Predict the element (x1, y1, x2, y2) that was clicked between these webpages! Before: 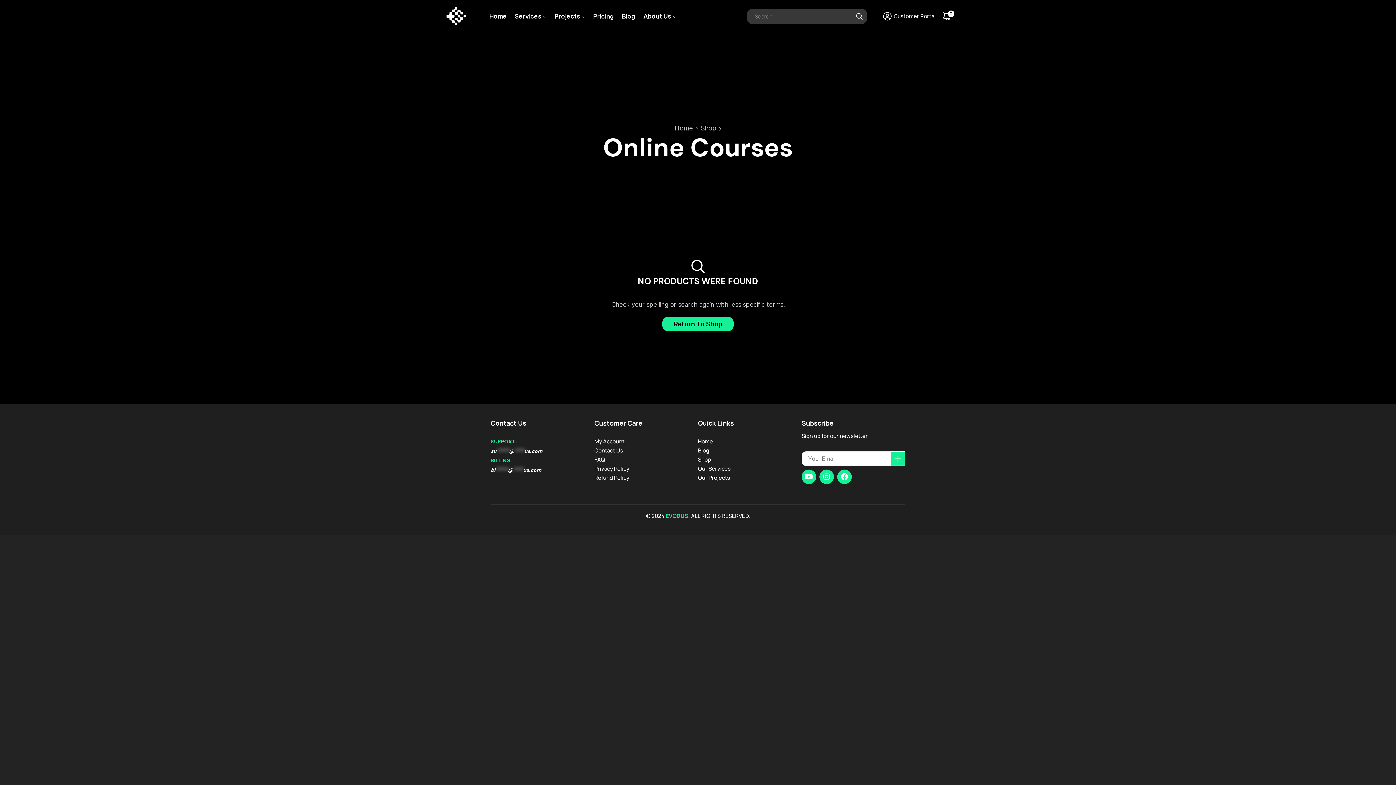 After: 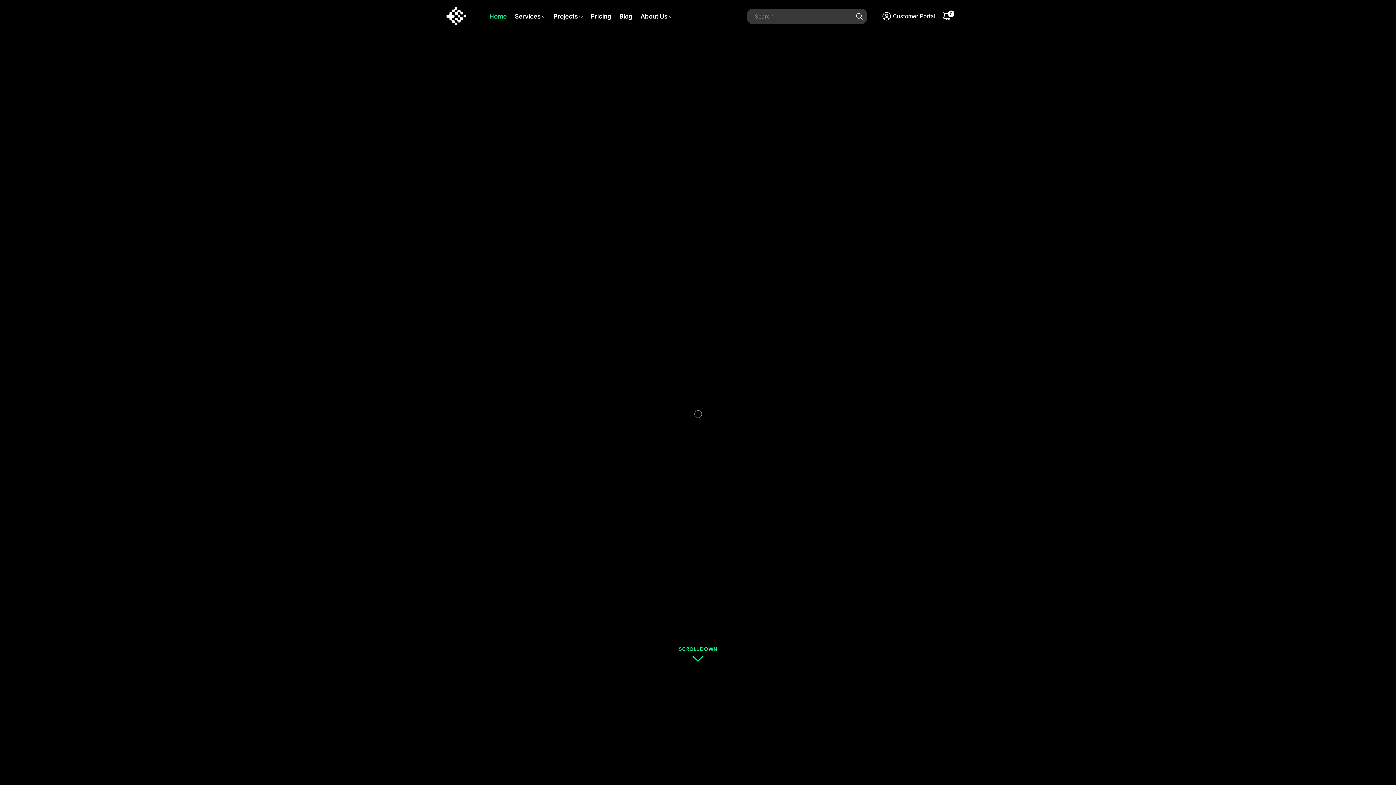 Action: label: Home bbox: (674, 123, 693, 132)